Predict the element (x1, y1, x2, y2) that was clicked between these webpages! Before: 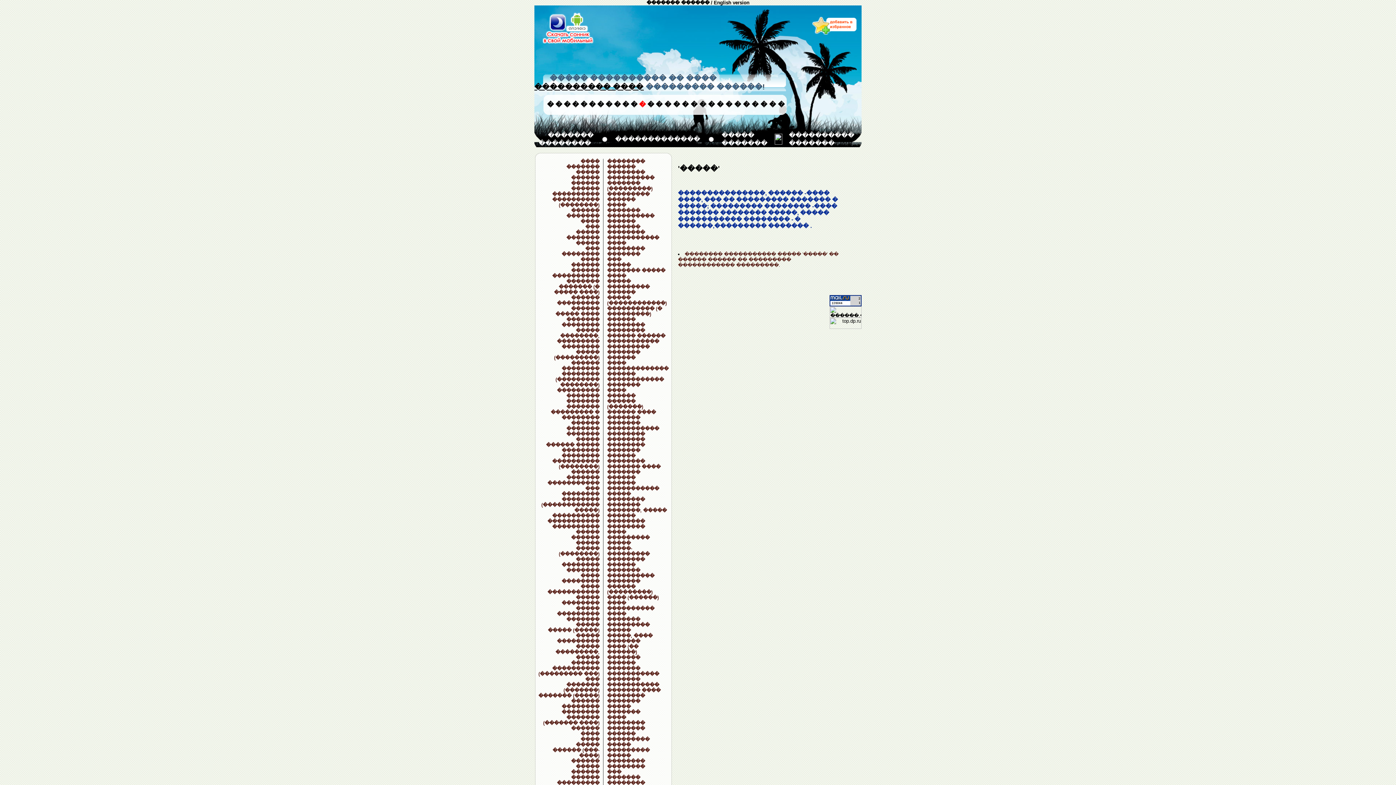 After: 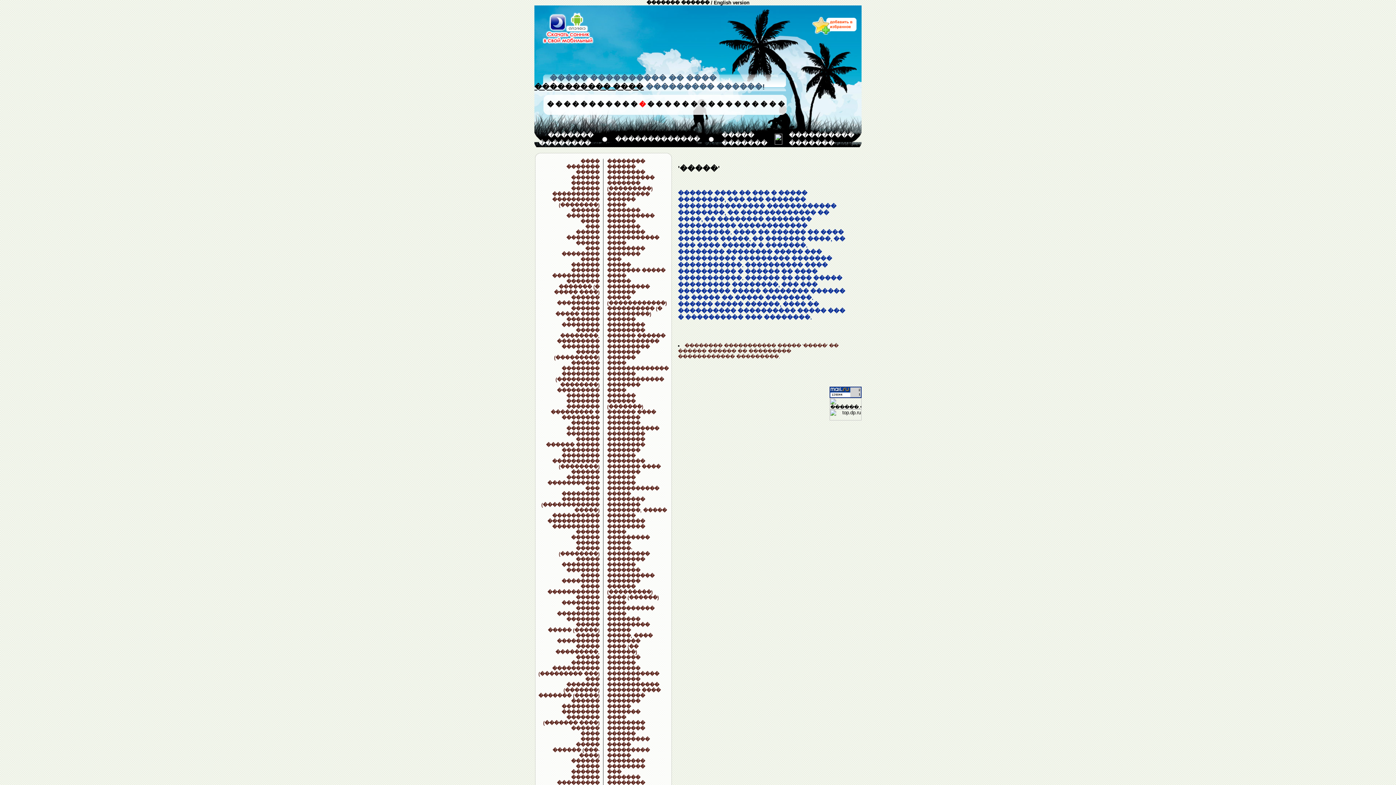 Action: label: ����� bbox: (576, 229, 599, 235)